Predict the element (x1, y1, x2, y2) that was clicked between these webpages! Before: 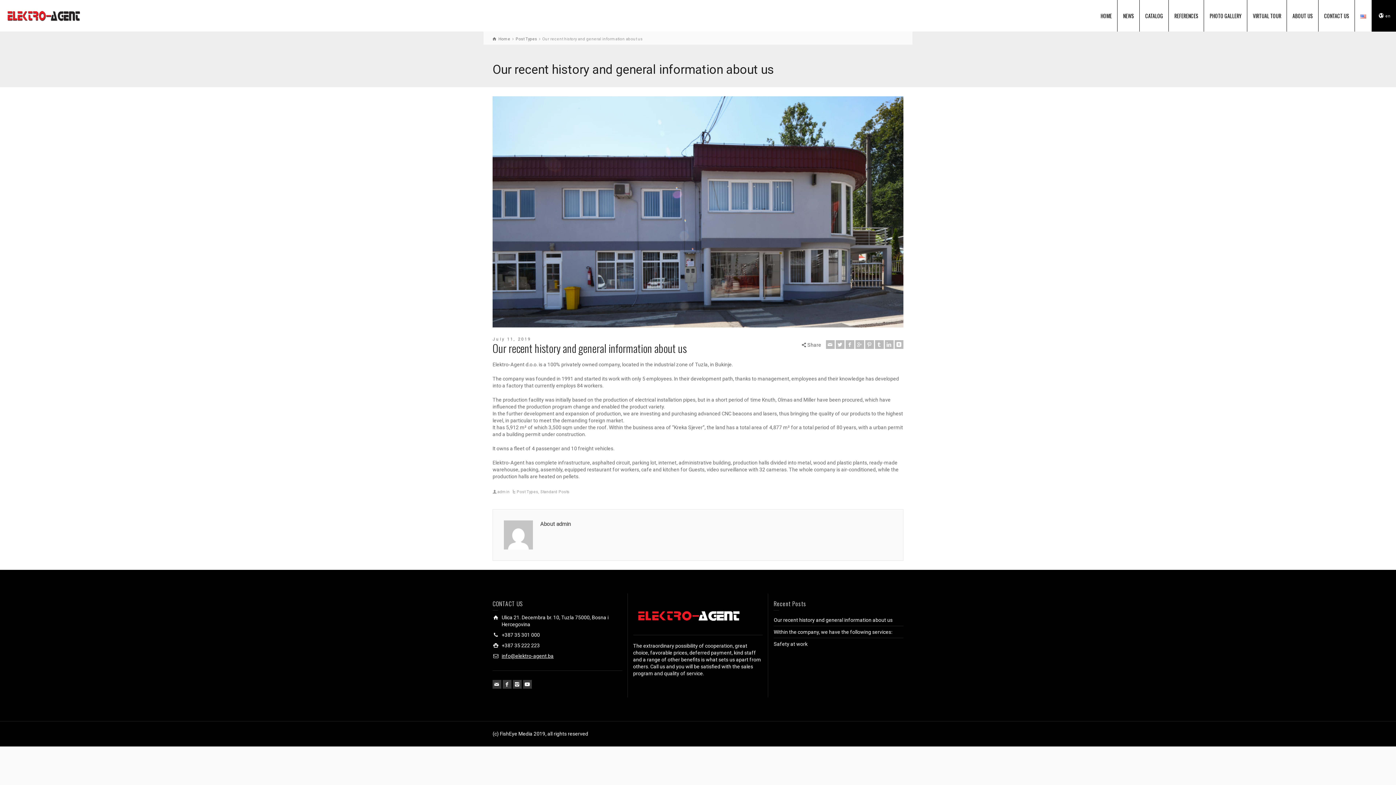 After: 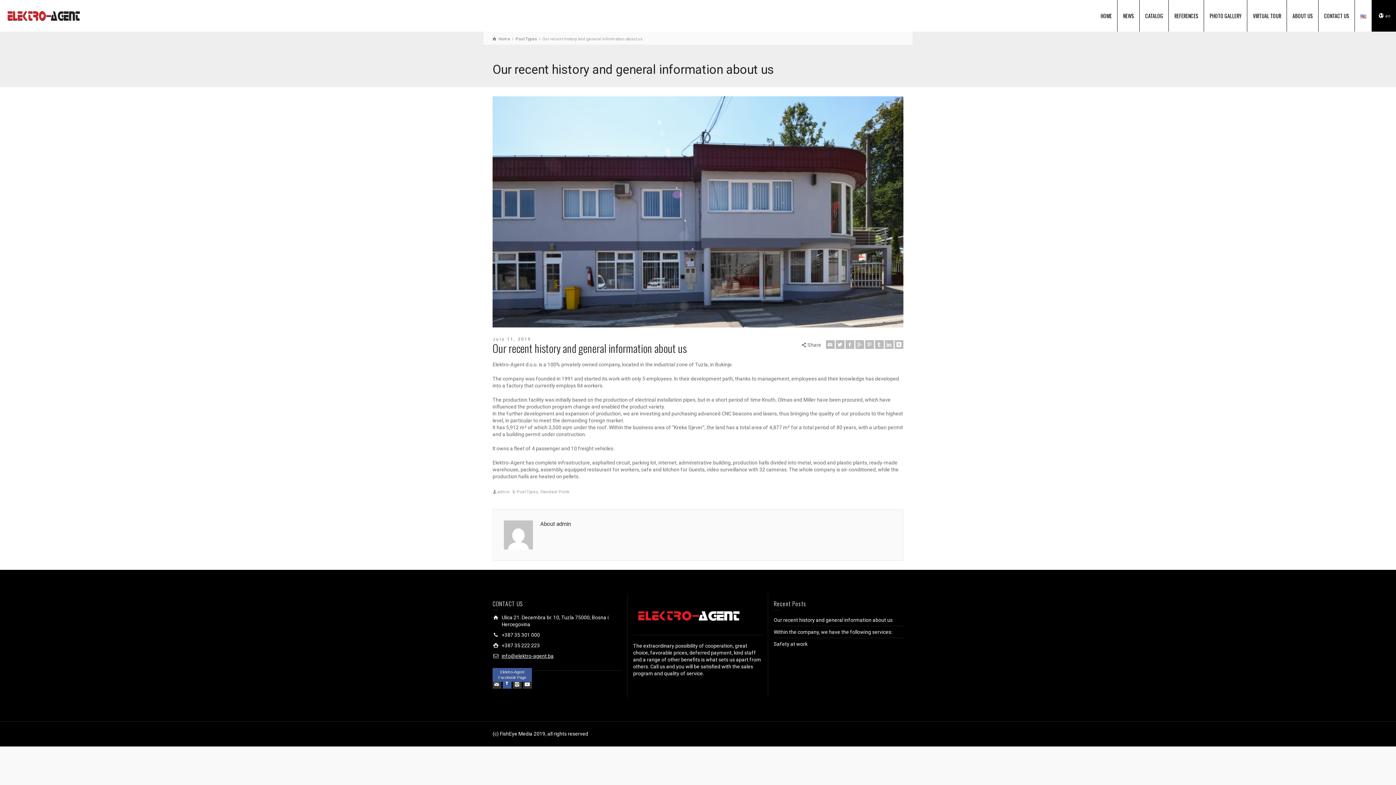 Action: label: Elektro-Agent Facebook Page bbox: (502, 680, 511, 689)